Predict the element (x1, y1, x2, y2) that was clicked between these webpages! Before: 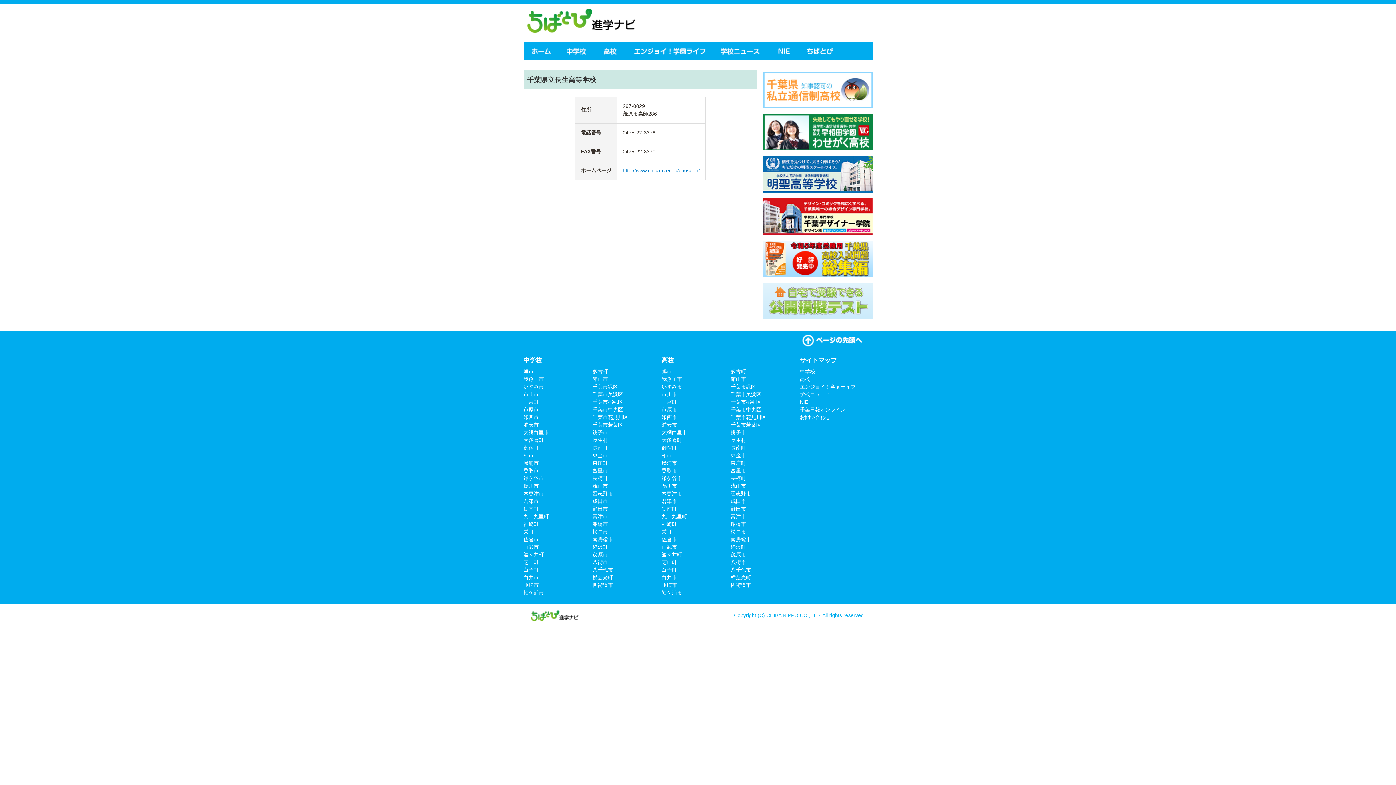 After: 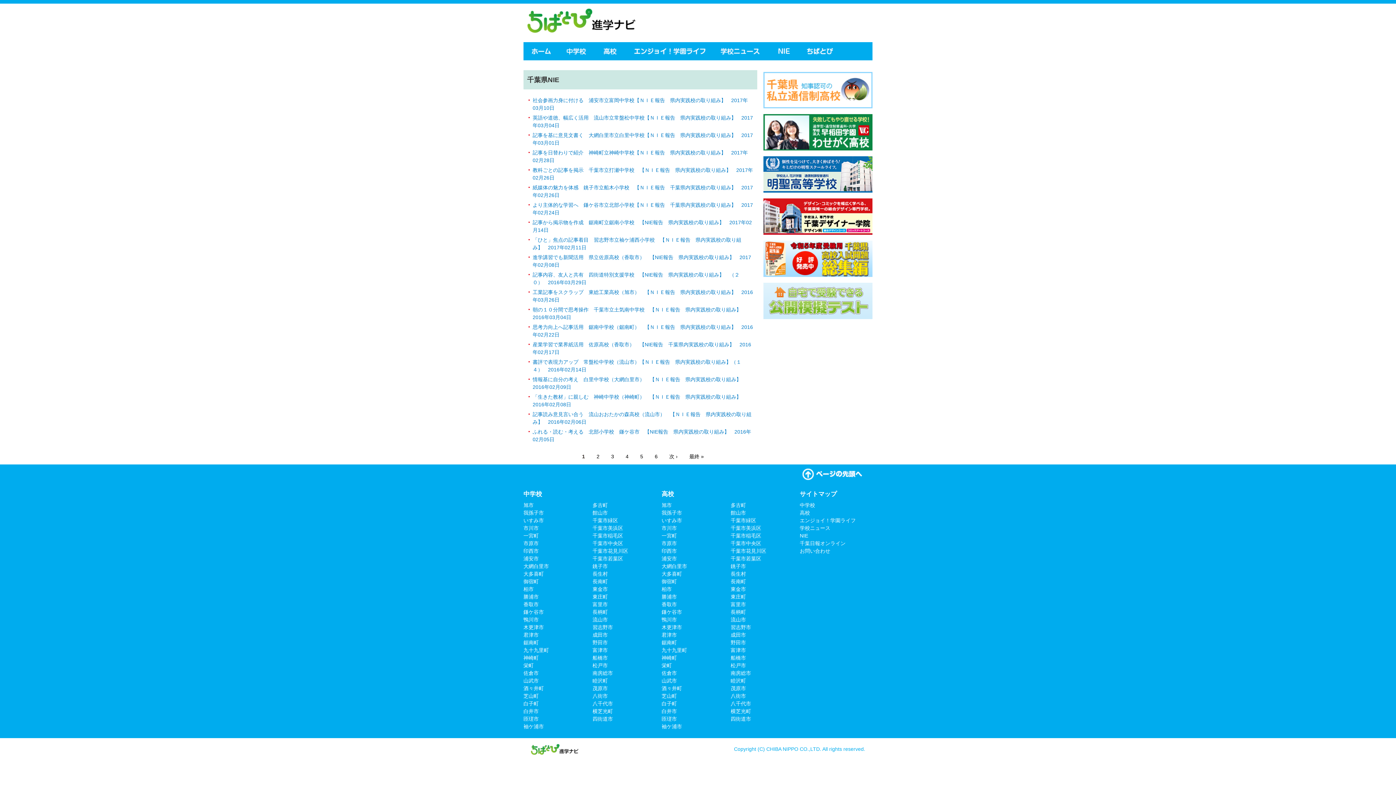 Action: label: NIE bbox: (800, 399, 808, 405)